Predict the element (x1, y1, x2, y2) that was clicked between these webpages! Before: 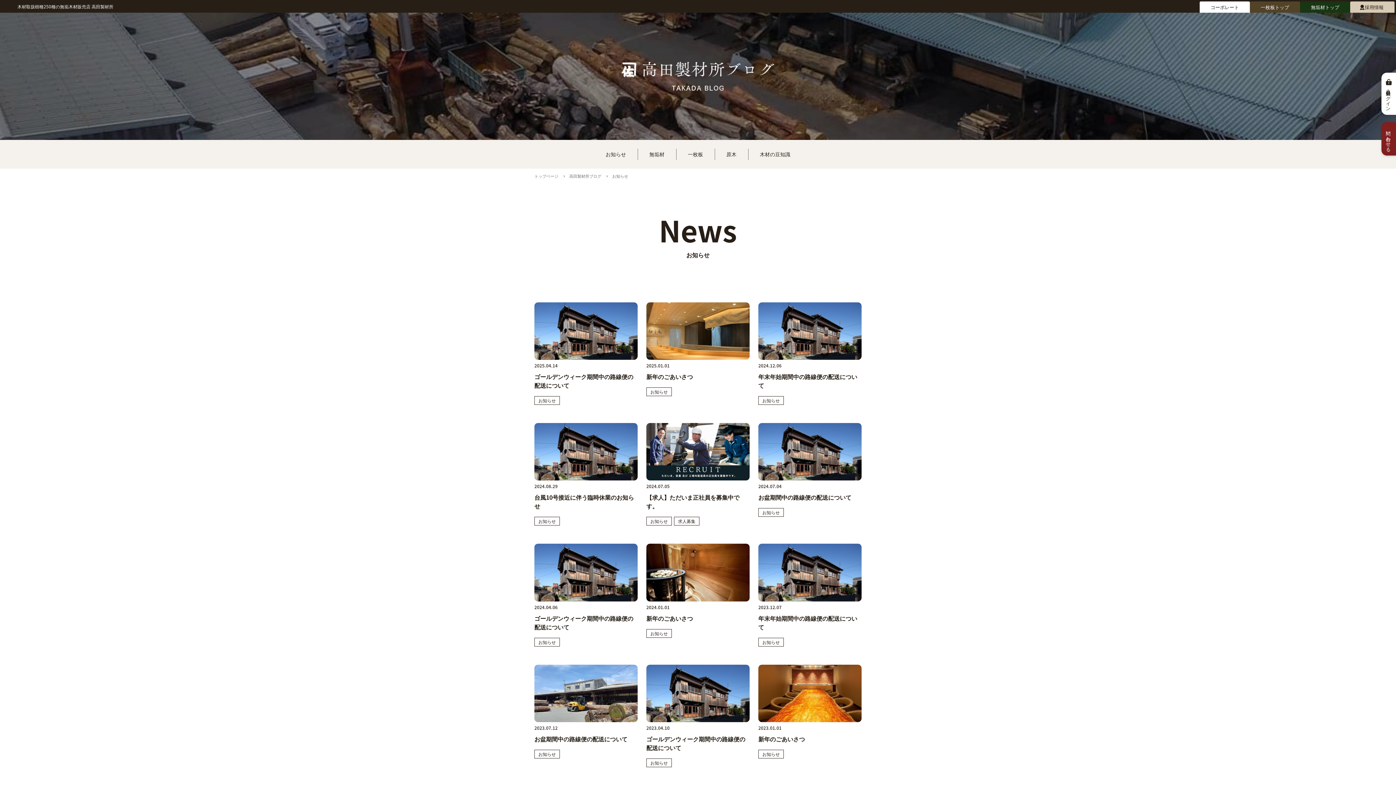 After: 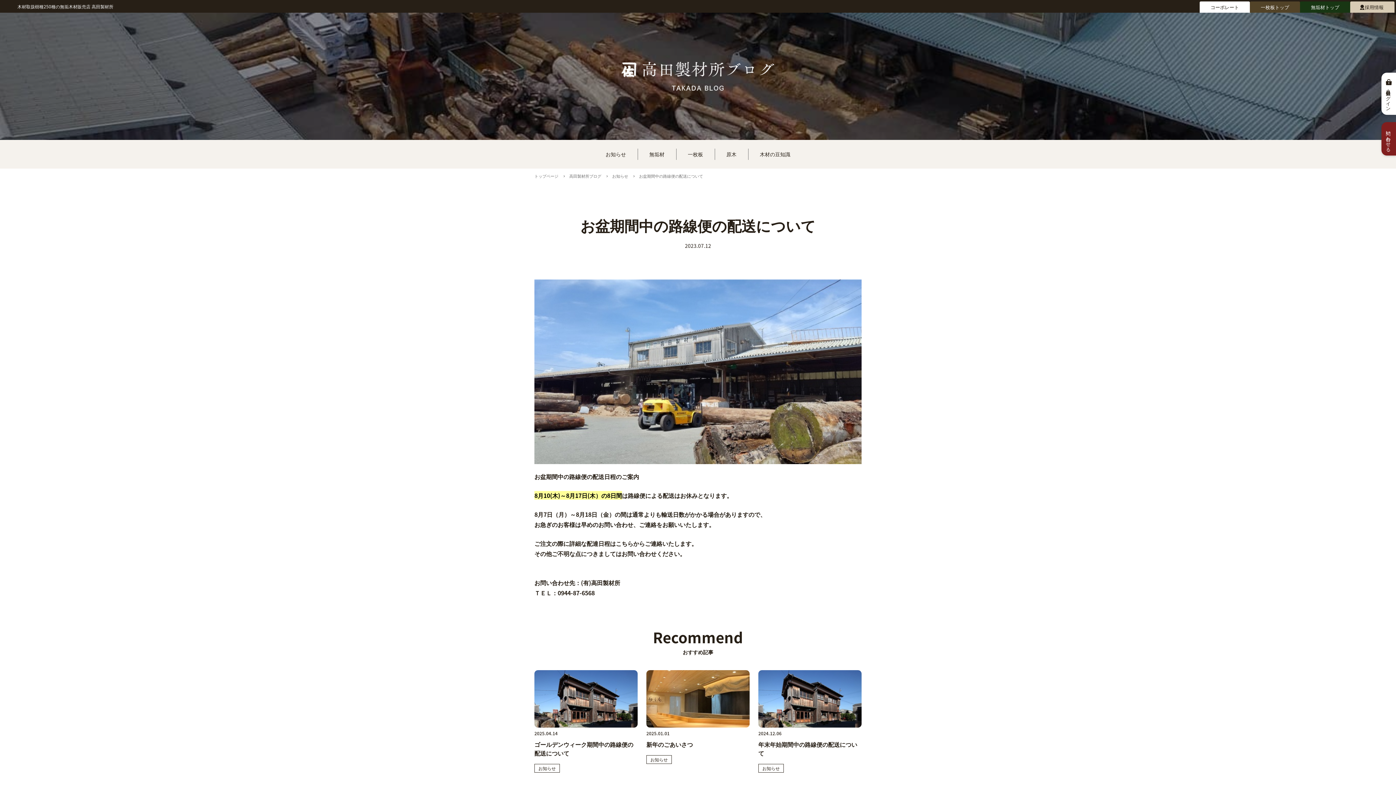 Action: bbox: (534, 664, 637, 762) label: 2023.07.12

お盆期間中の路線便の配送について
お知らせ